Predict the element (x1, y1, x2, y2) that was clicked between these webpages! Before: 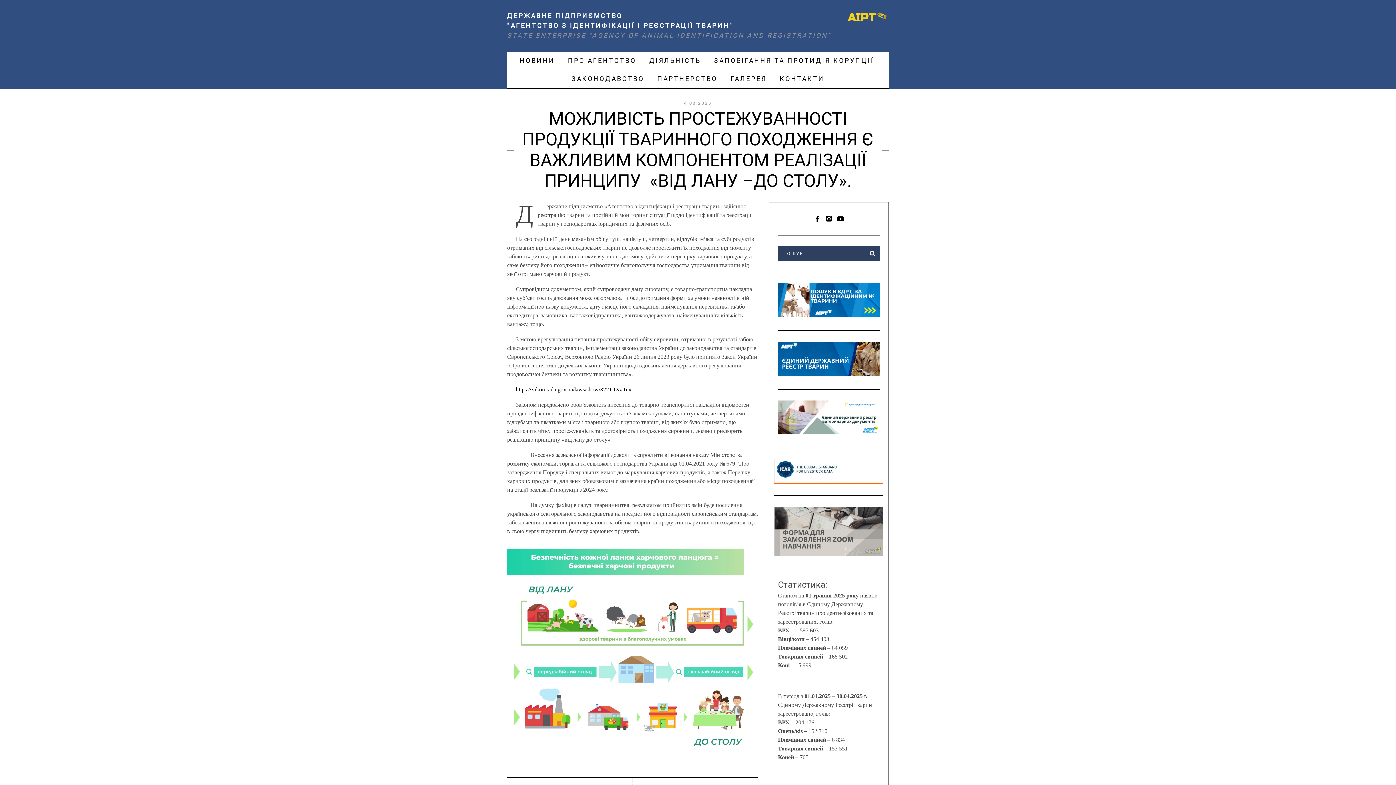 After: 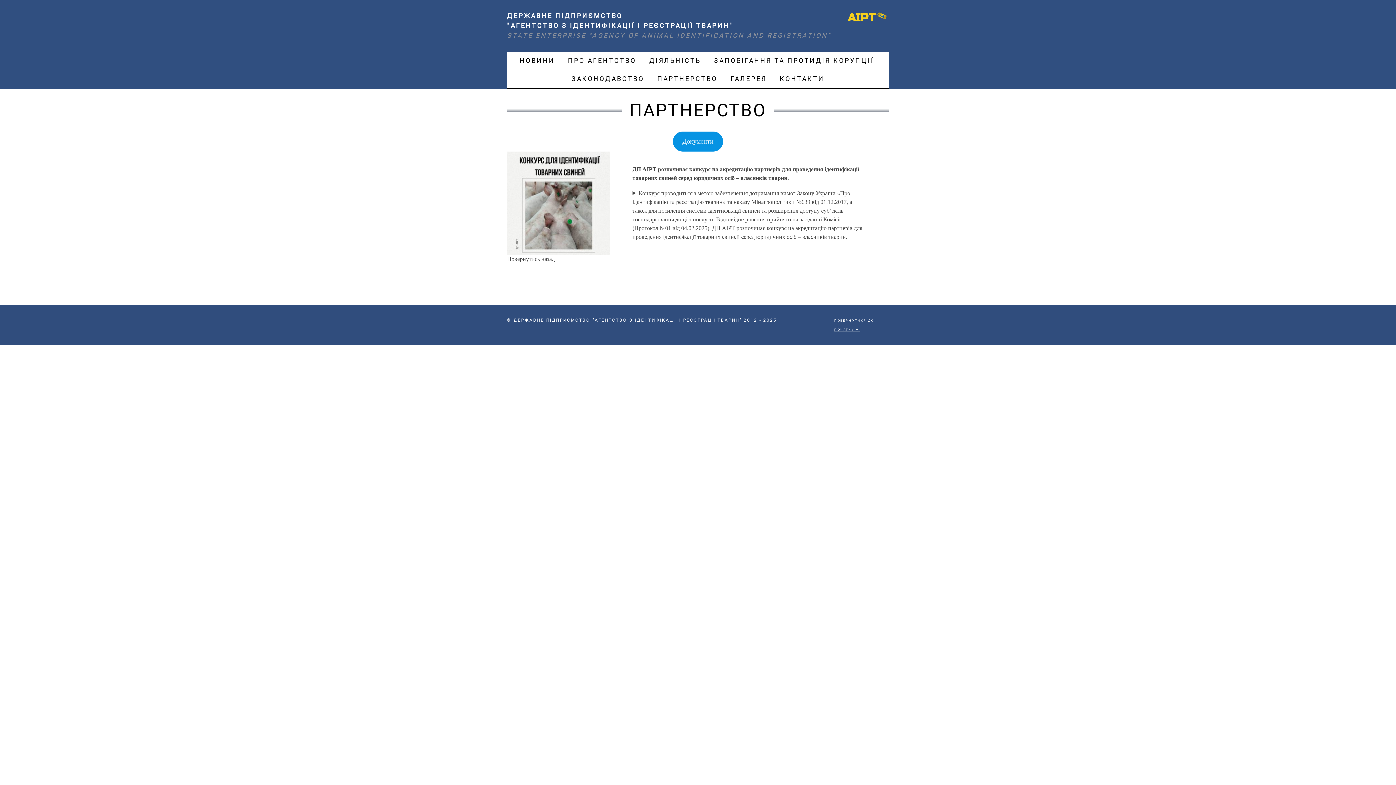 Action: label: ПАРТНЕРСТВО bbox: (652, 69, 723, 88)